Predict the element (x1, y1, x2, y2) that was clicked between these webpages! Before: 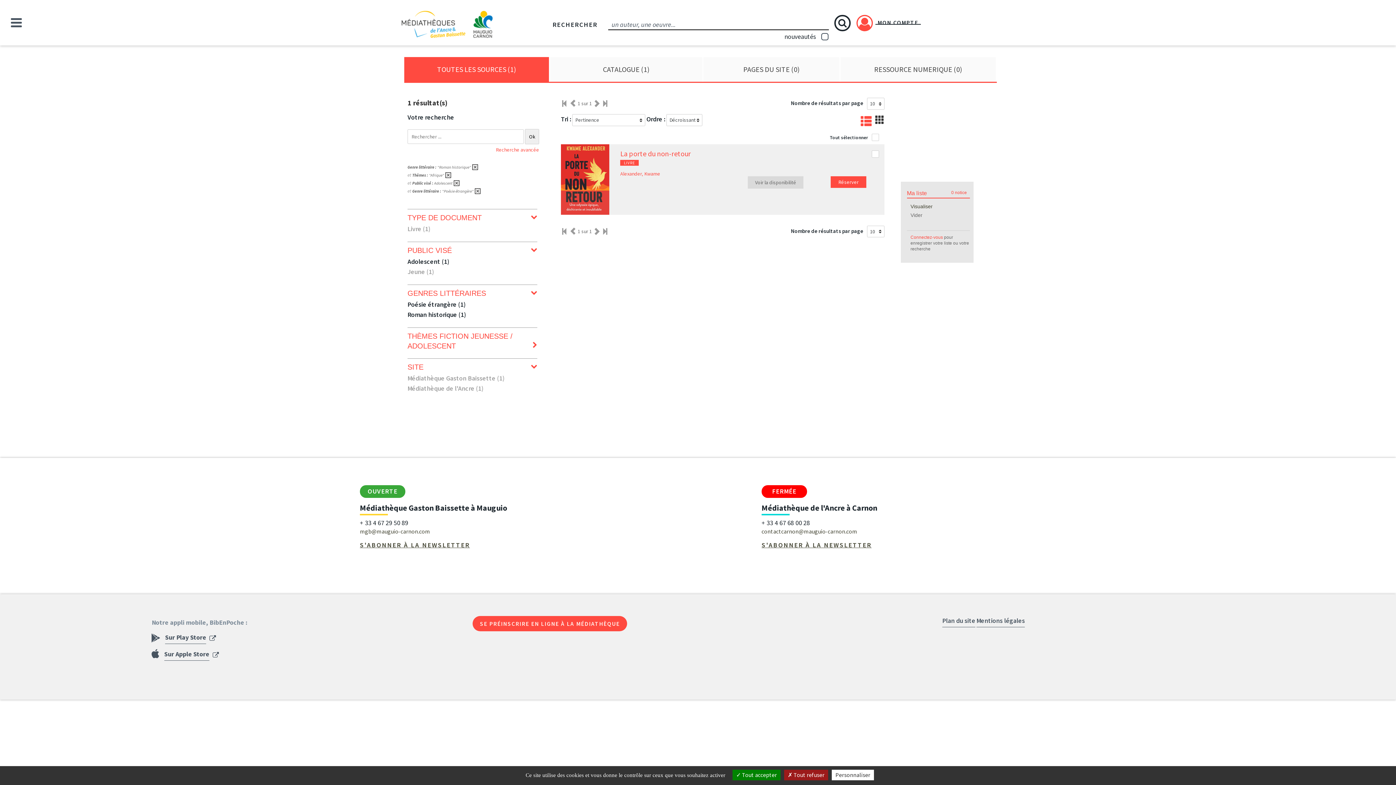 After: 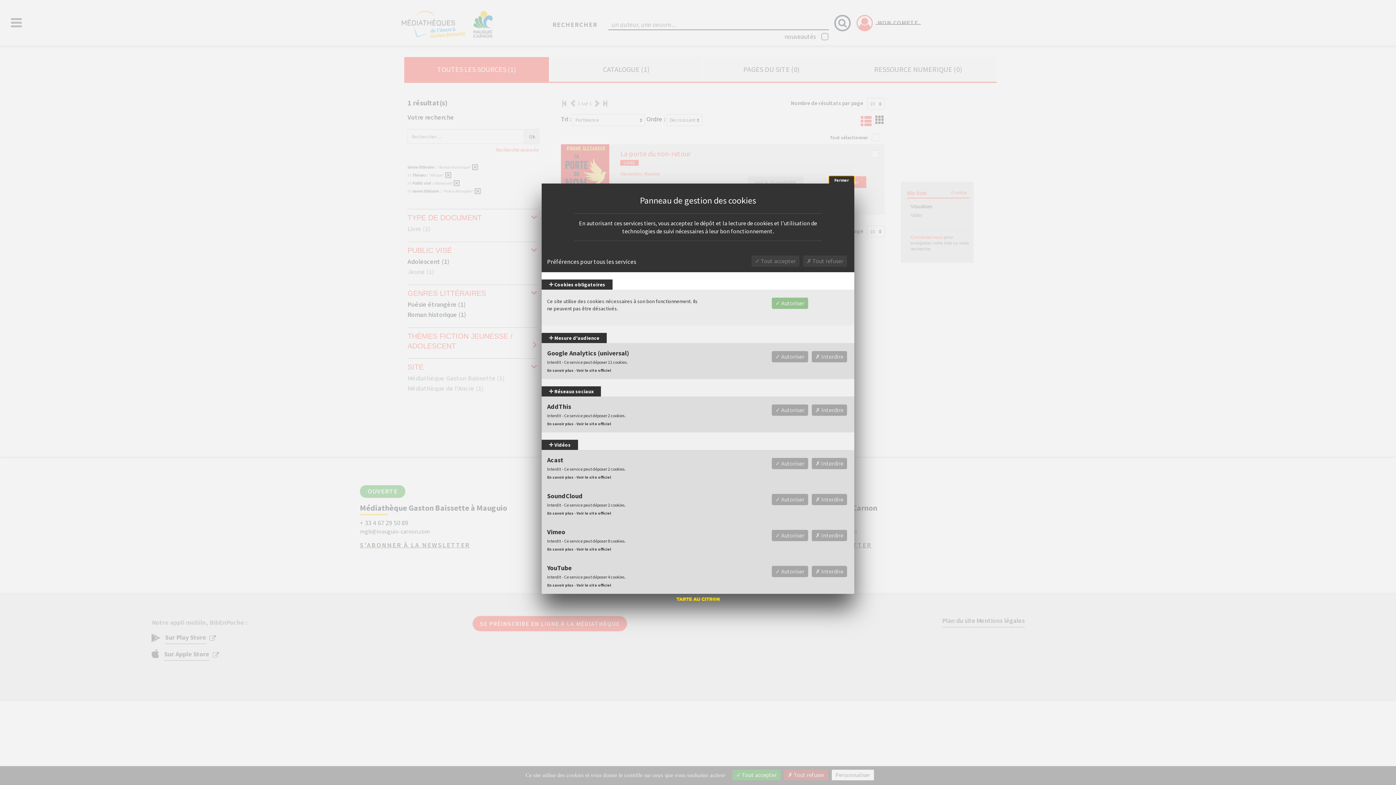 Action: label: Personnaliser (fenêtre modale) bbox: (832, 770, 874, 780)